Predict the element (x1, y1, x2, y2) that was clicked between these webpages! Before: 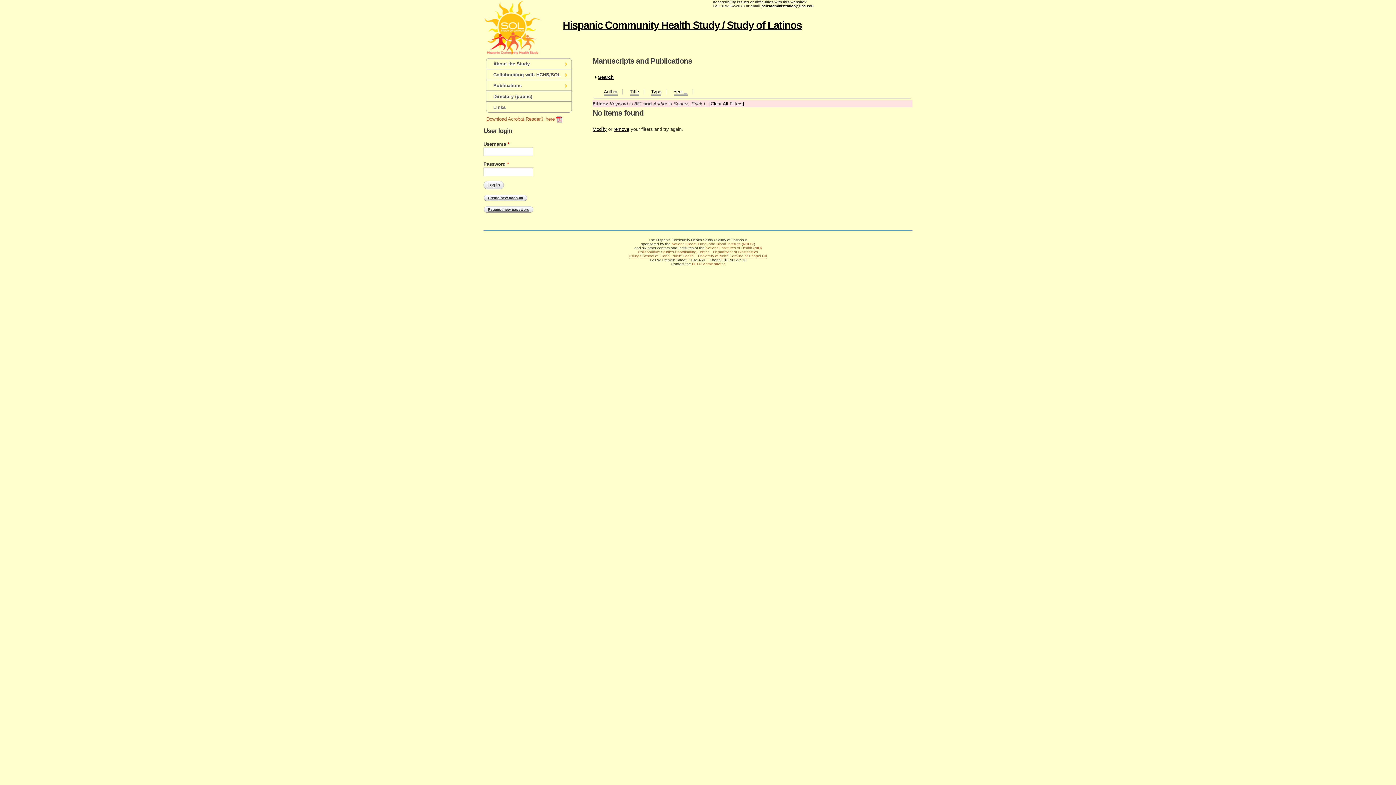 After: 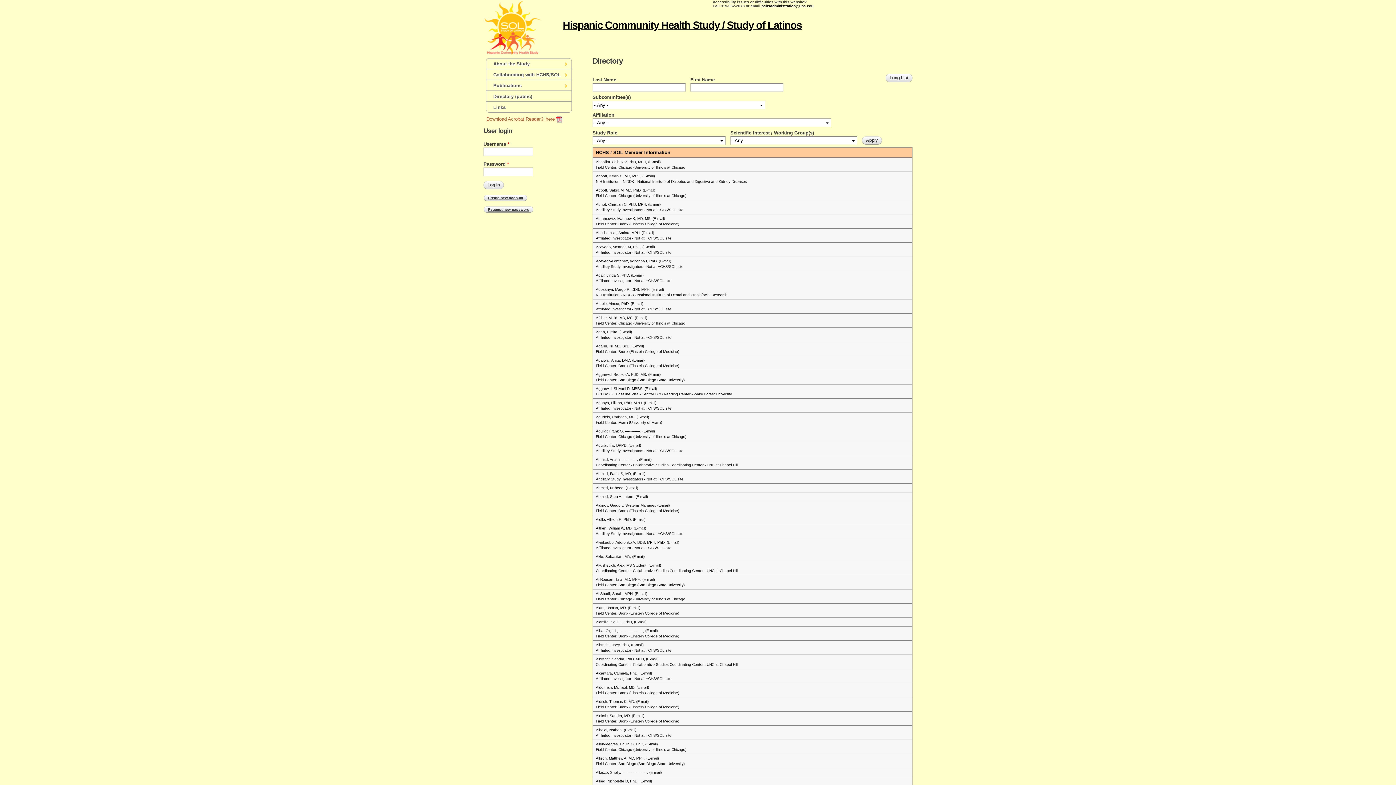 Action: label: Directory (public) bbox: (486, 91, 571, 101)